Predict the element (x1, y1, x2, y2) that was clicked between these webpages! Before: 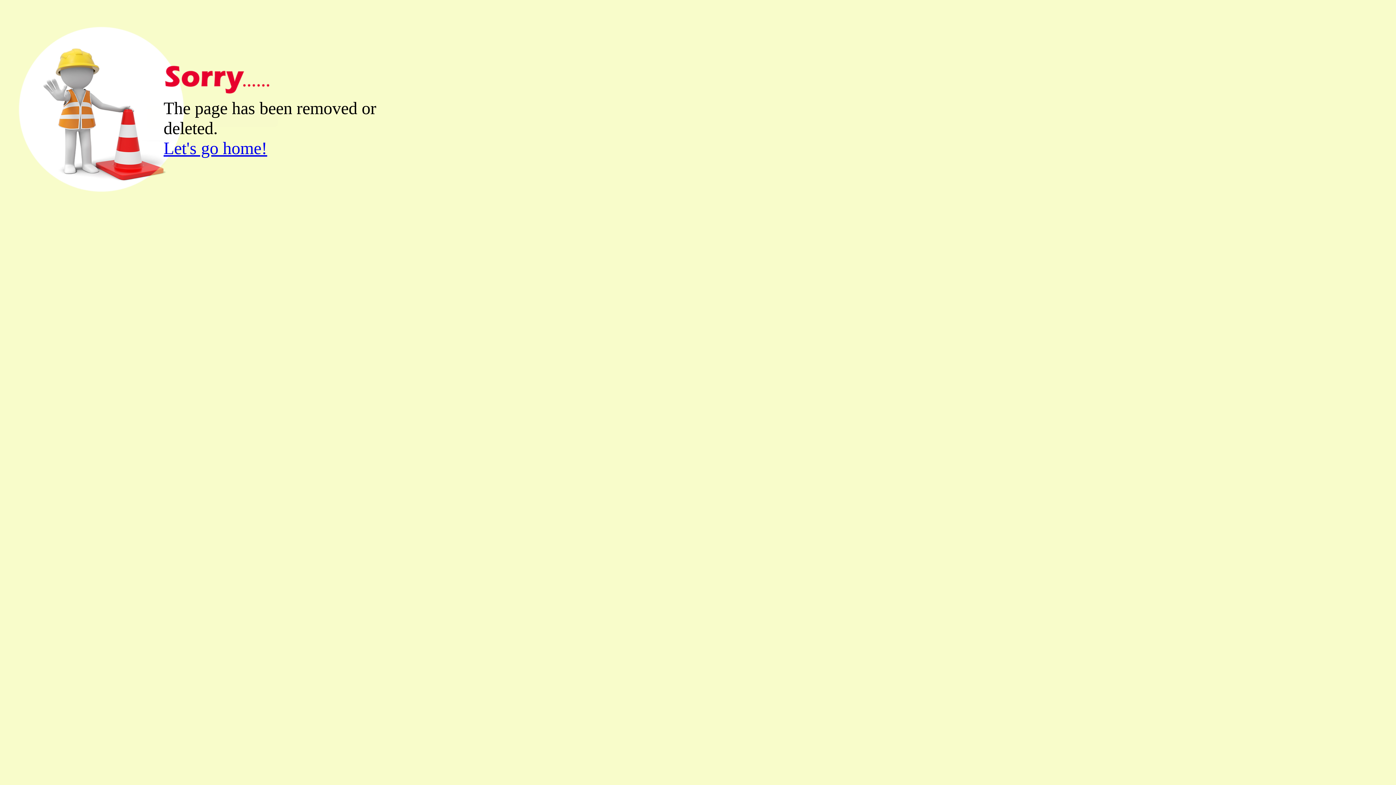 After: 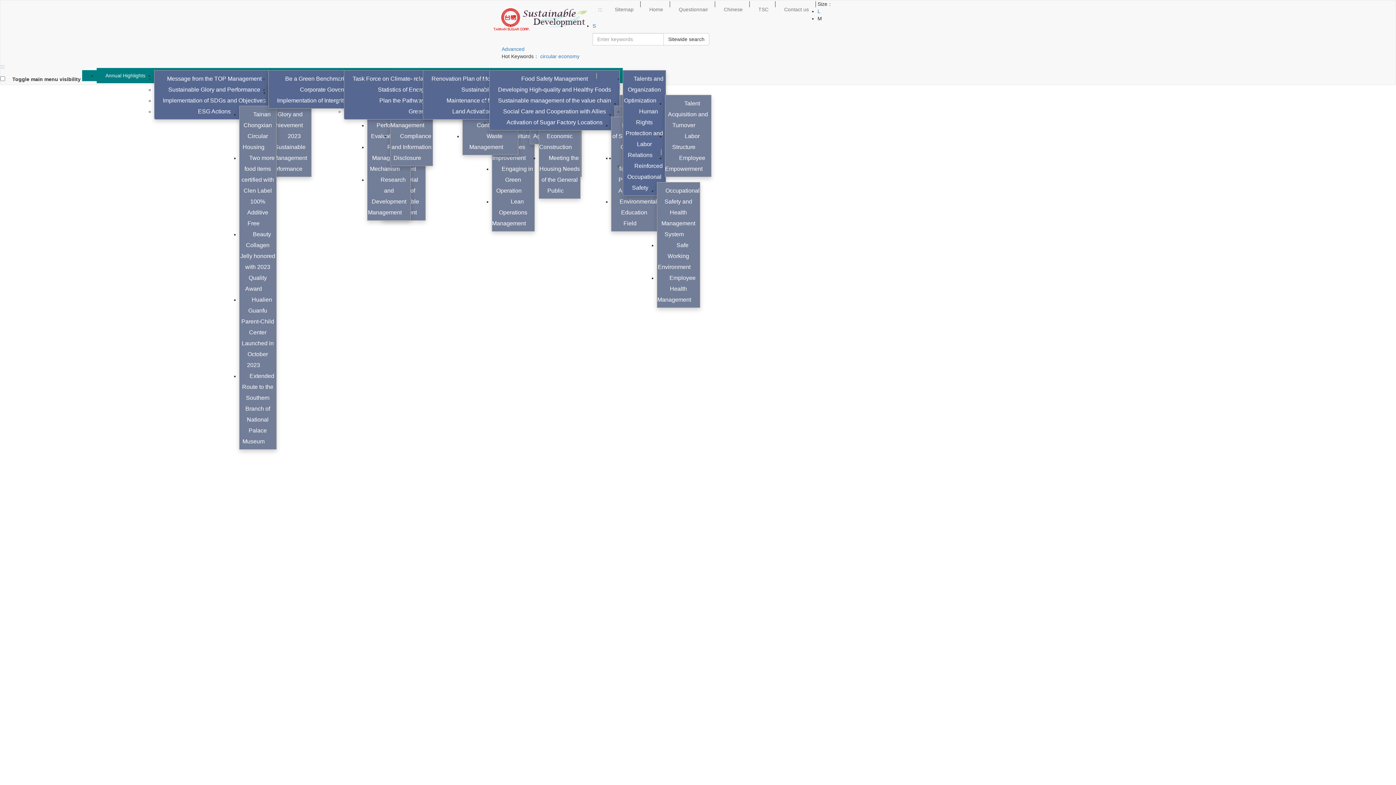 Action: bbox: (163, 138, 267, 157) label: Let's go home!